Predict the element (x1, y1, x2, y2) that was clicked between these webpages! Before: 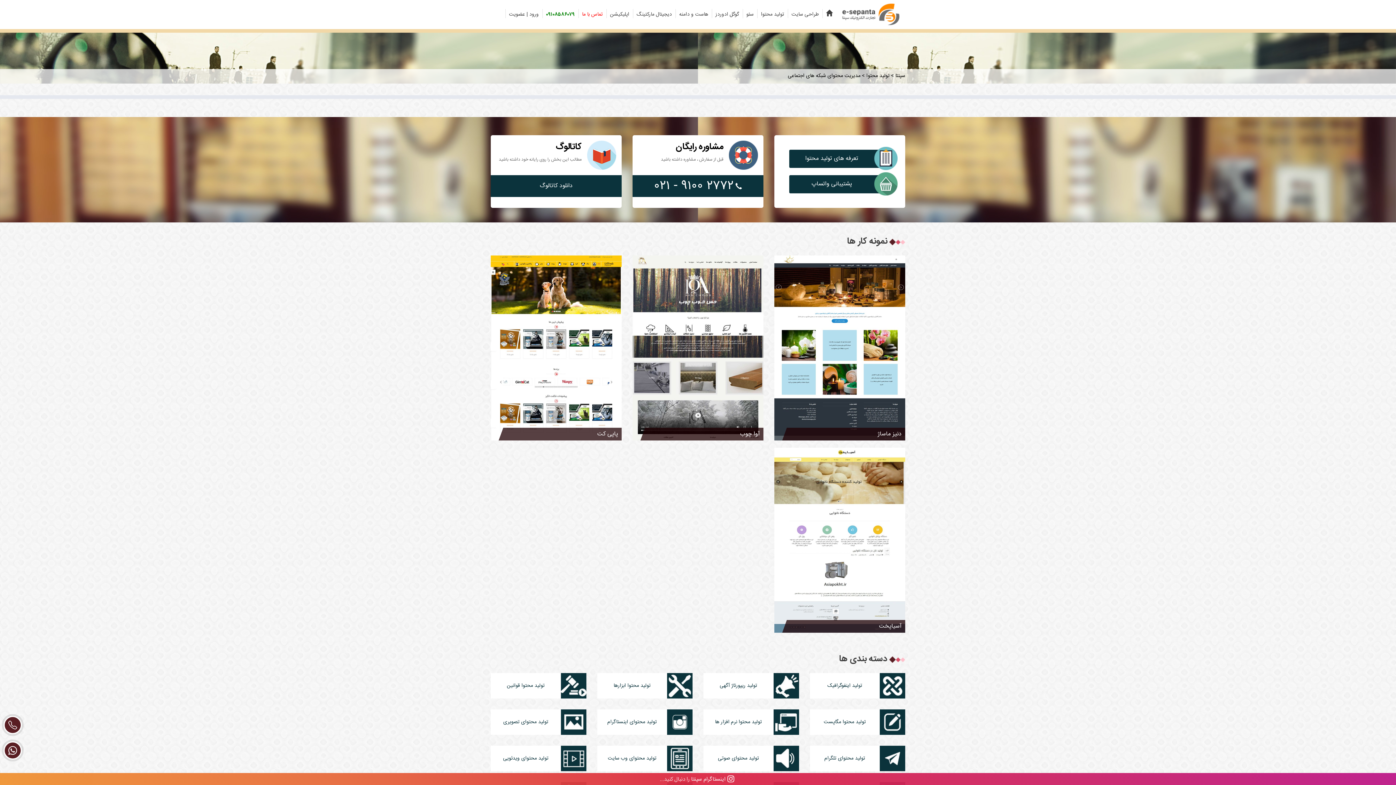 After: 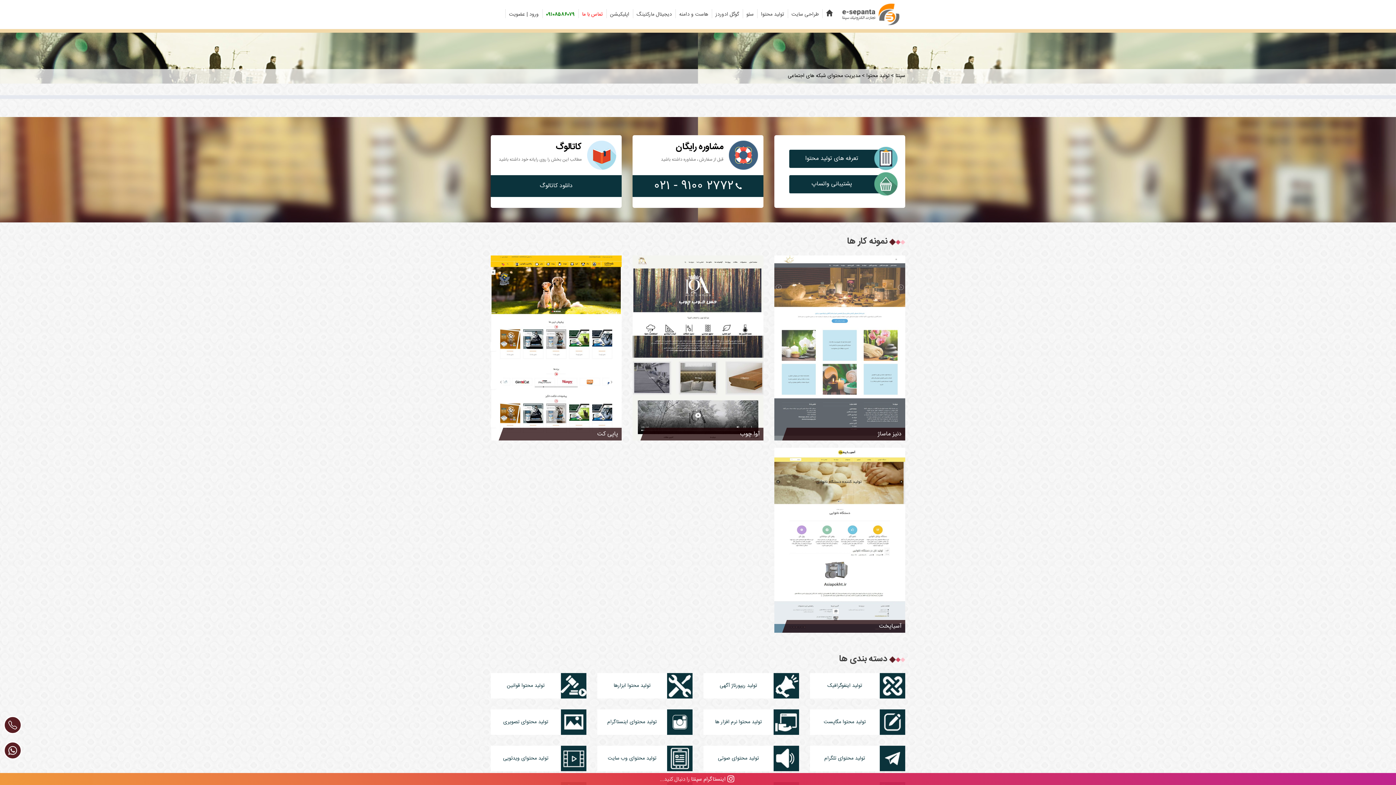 Action: bbox: (774, 255, 905, 440) label: دنیز ماساژ